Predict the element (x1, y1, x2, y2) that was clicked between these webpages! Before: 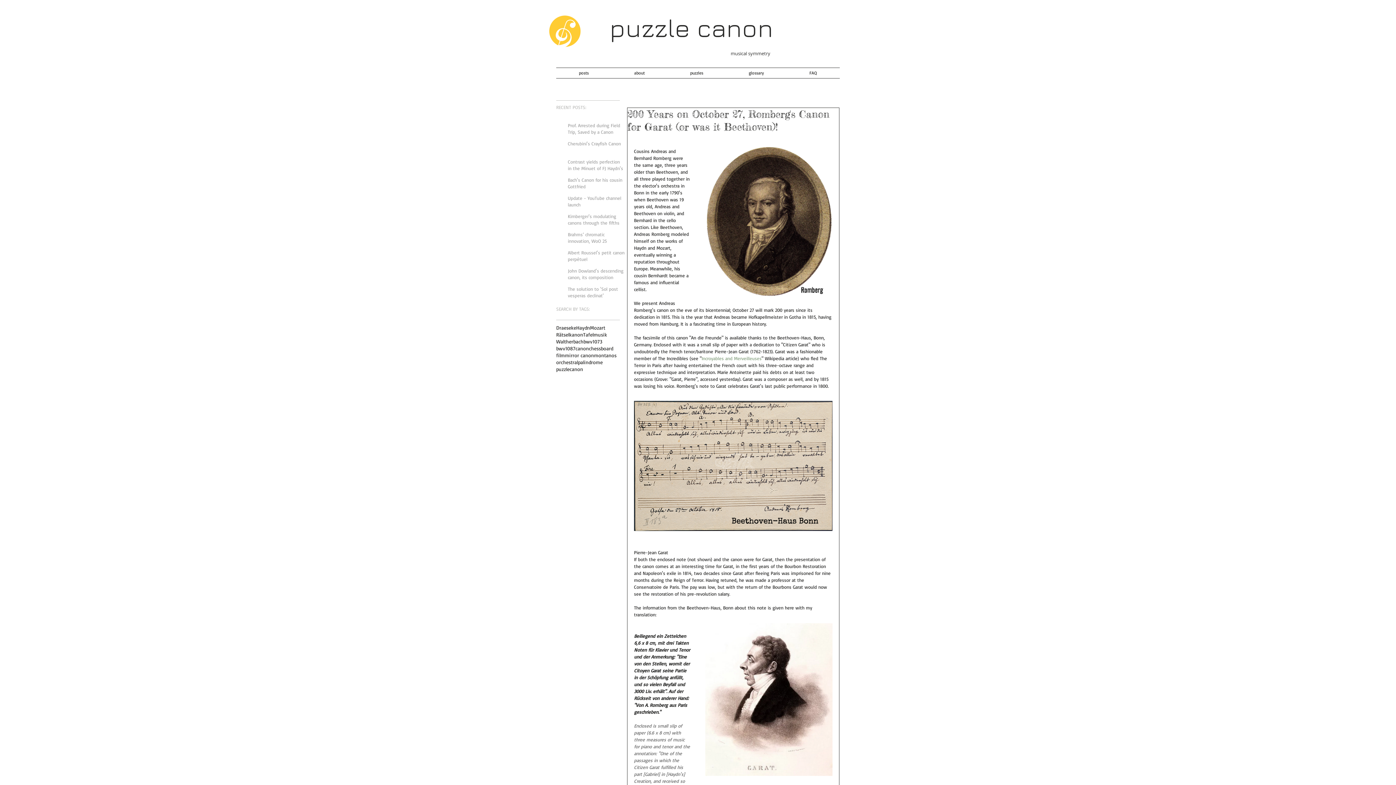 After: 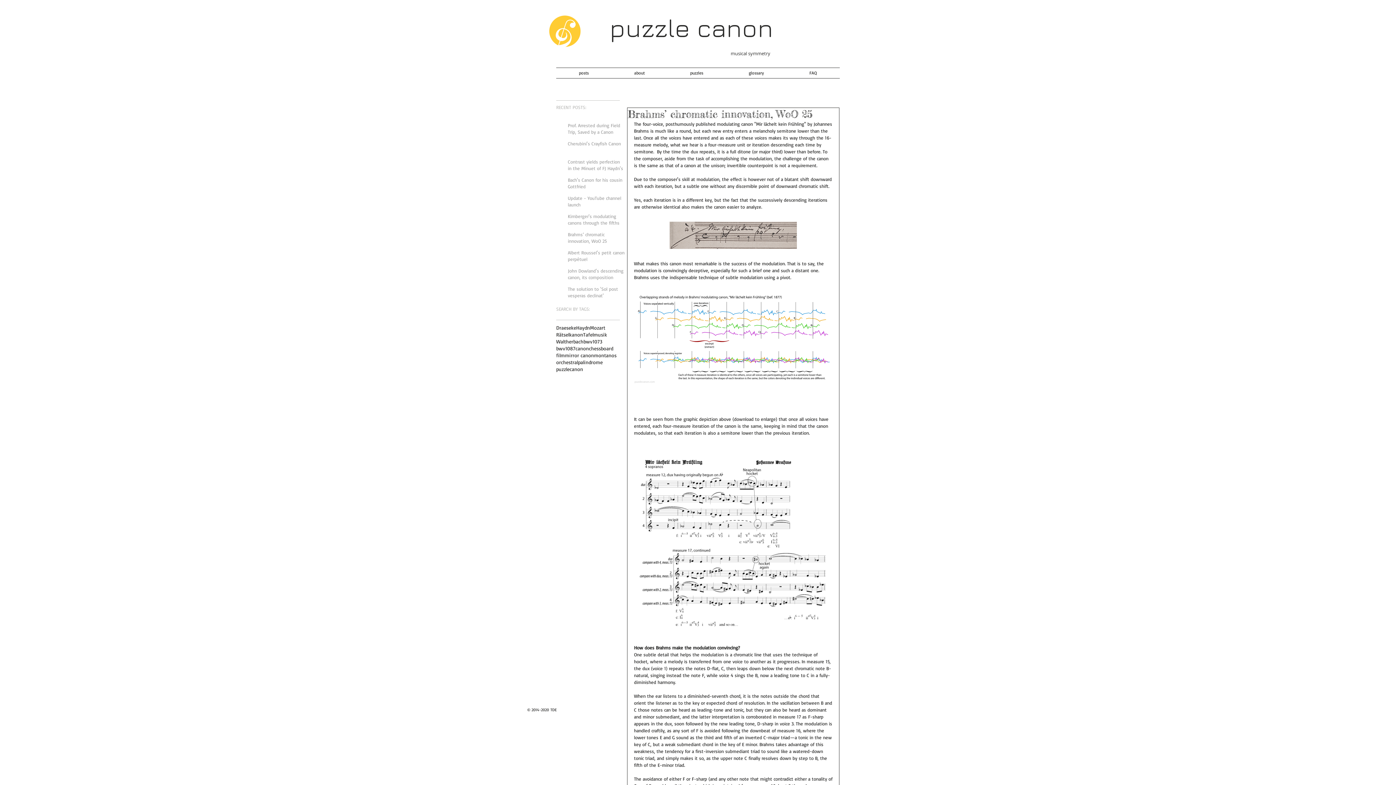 Action: label: Brahms’ chromatic innovation, WoO 25 bbox: (568, 231, 624, 247)